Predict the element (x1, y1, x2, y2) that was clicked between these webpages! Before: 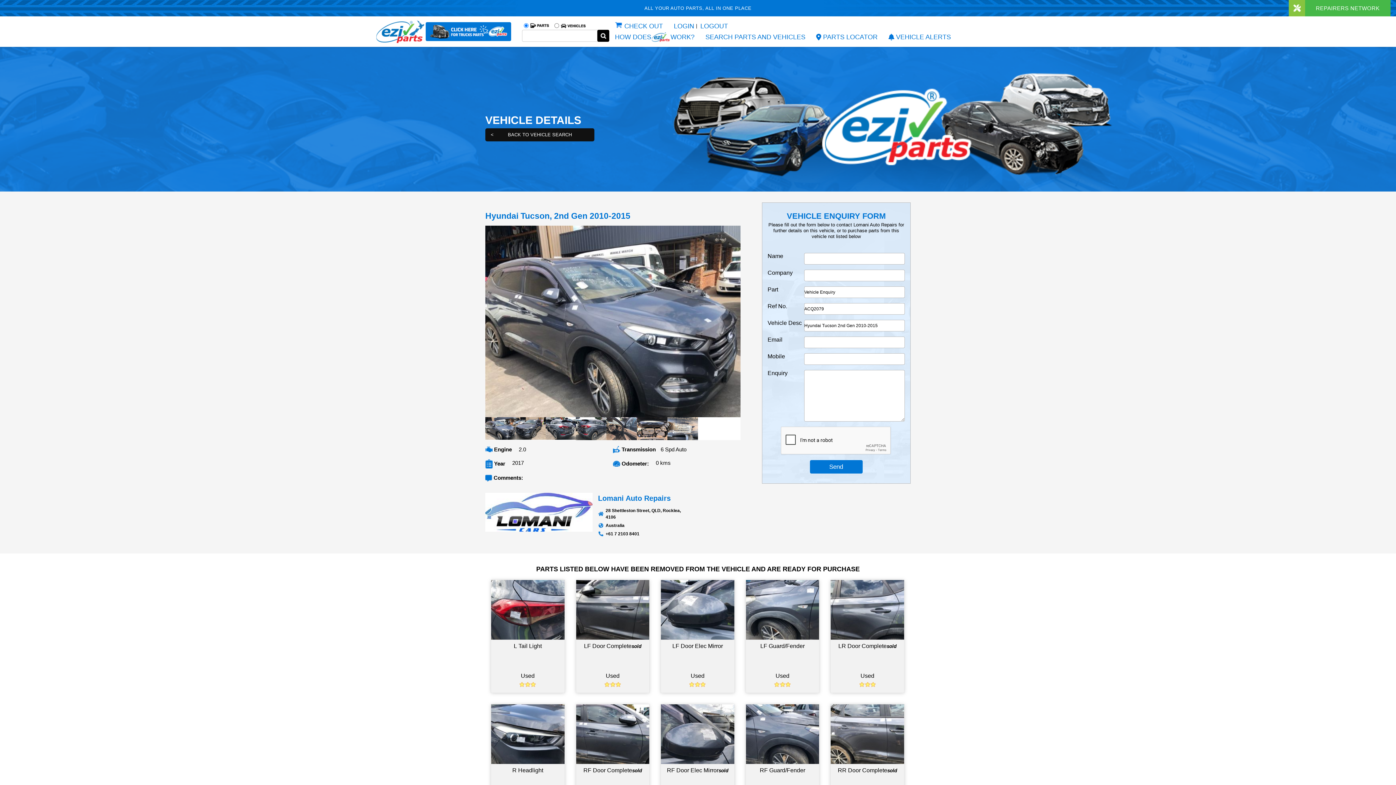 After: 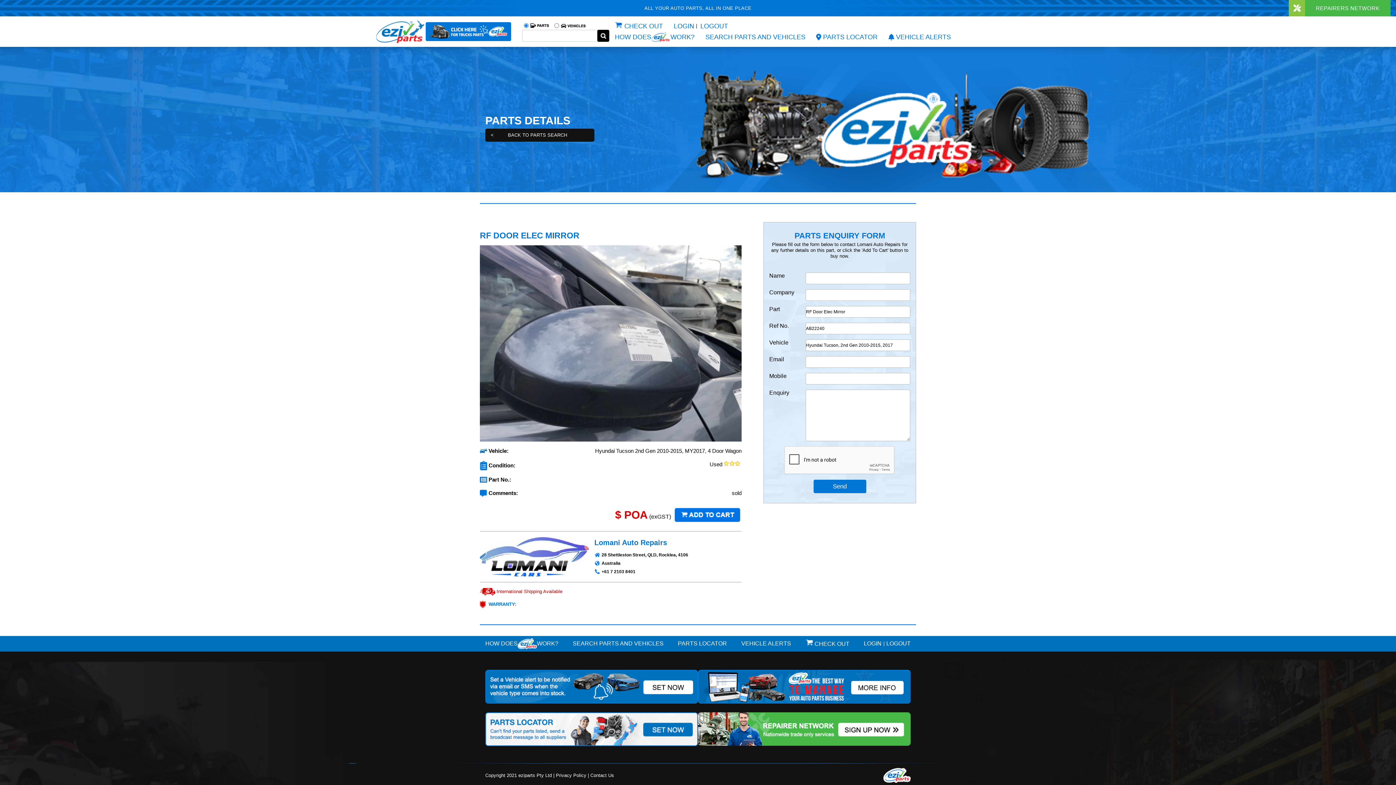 Action: label: RF Door Elec Mirrorsold
Used bbox: (660, 704, 734, 817)